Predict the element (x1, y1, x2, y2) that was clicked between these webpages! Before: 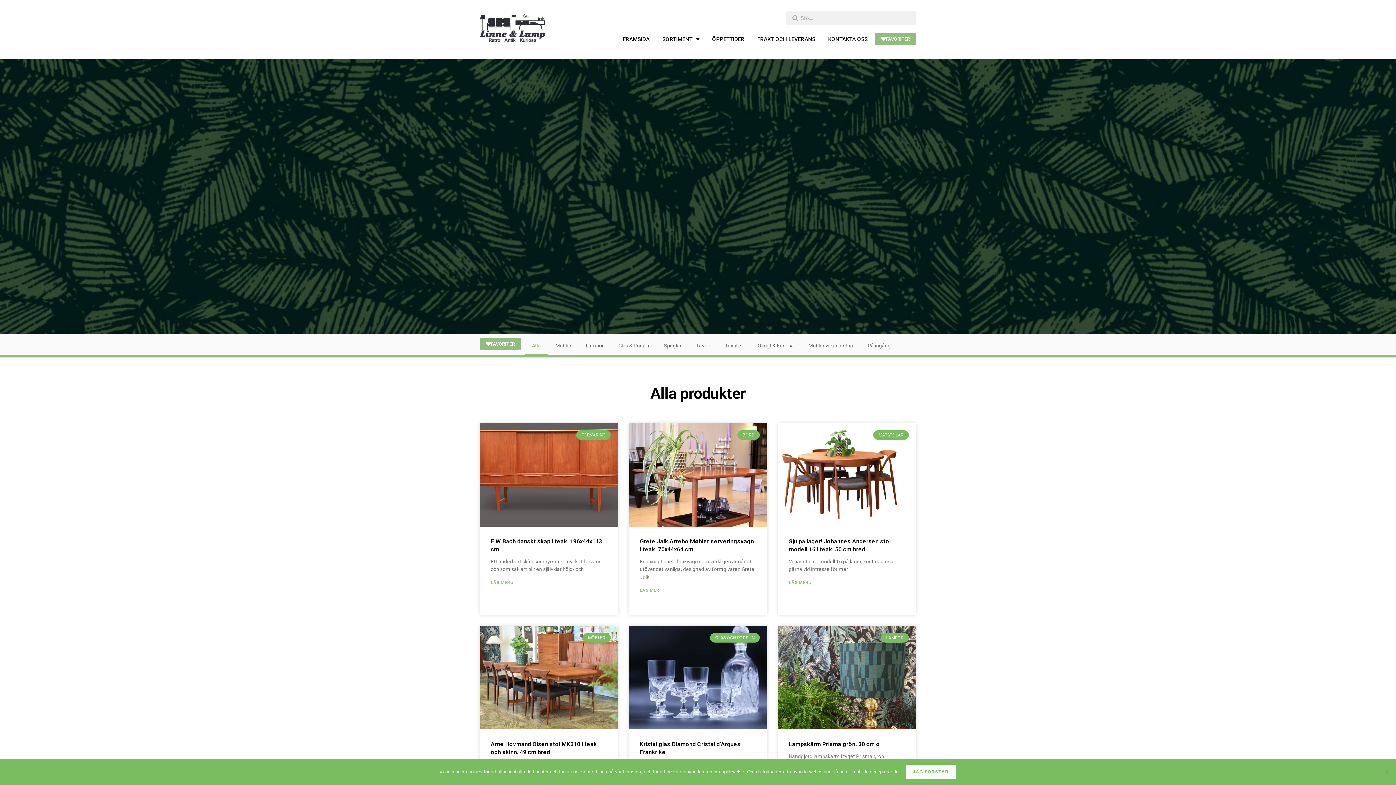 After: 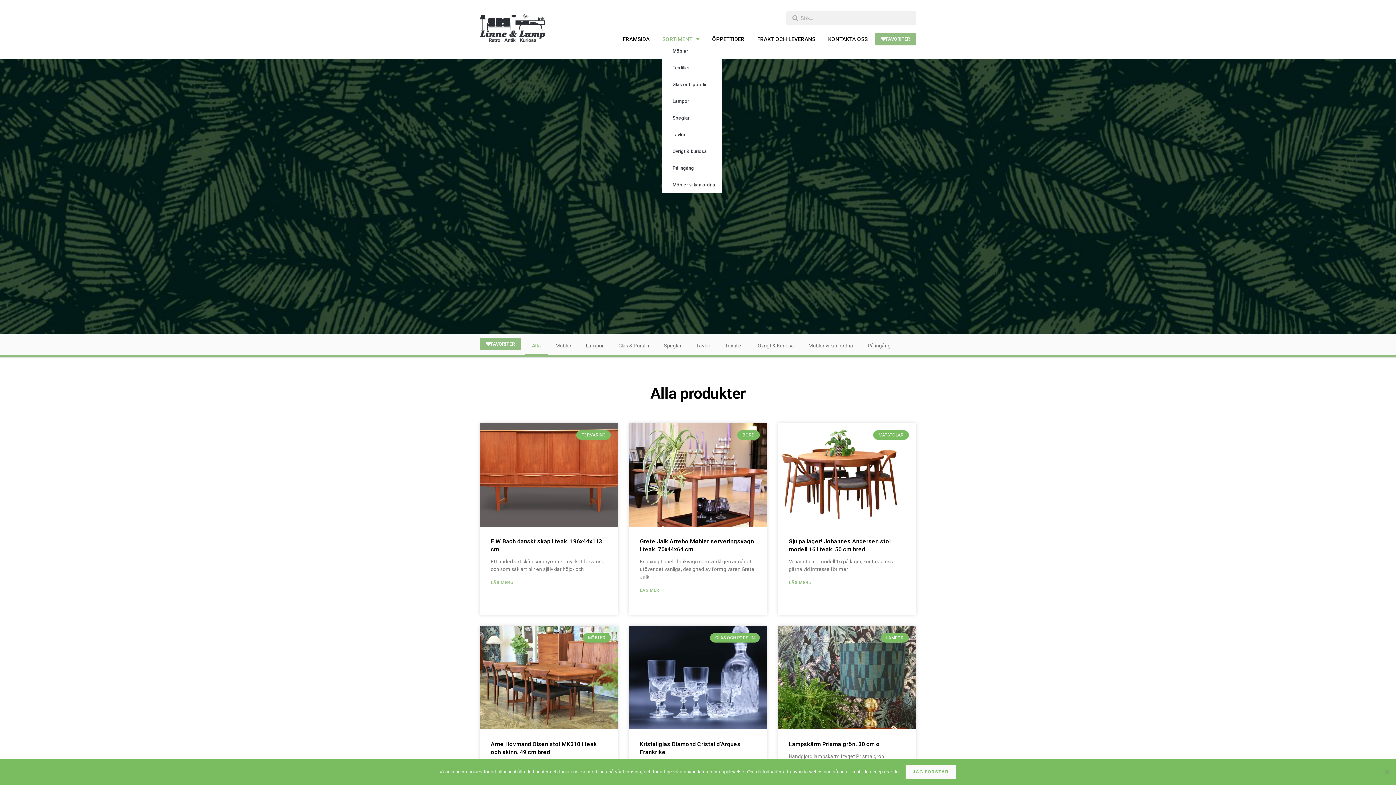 Action: label: SORTIMENT bbox: (662, 35, 699, 42)